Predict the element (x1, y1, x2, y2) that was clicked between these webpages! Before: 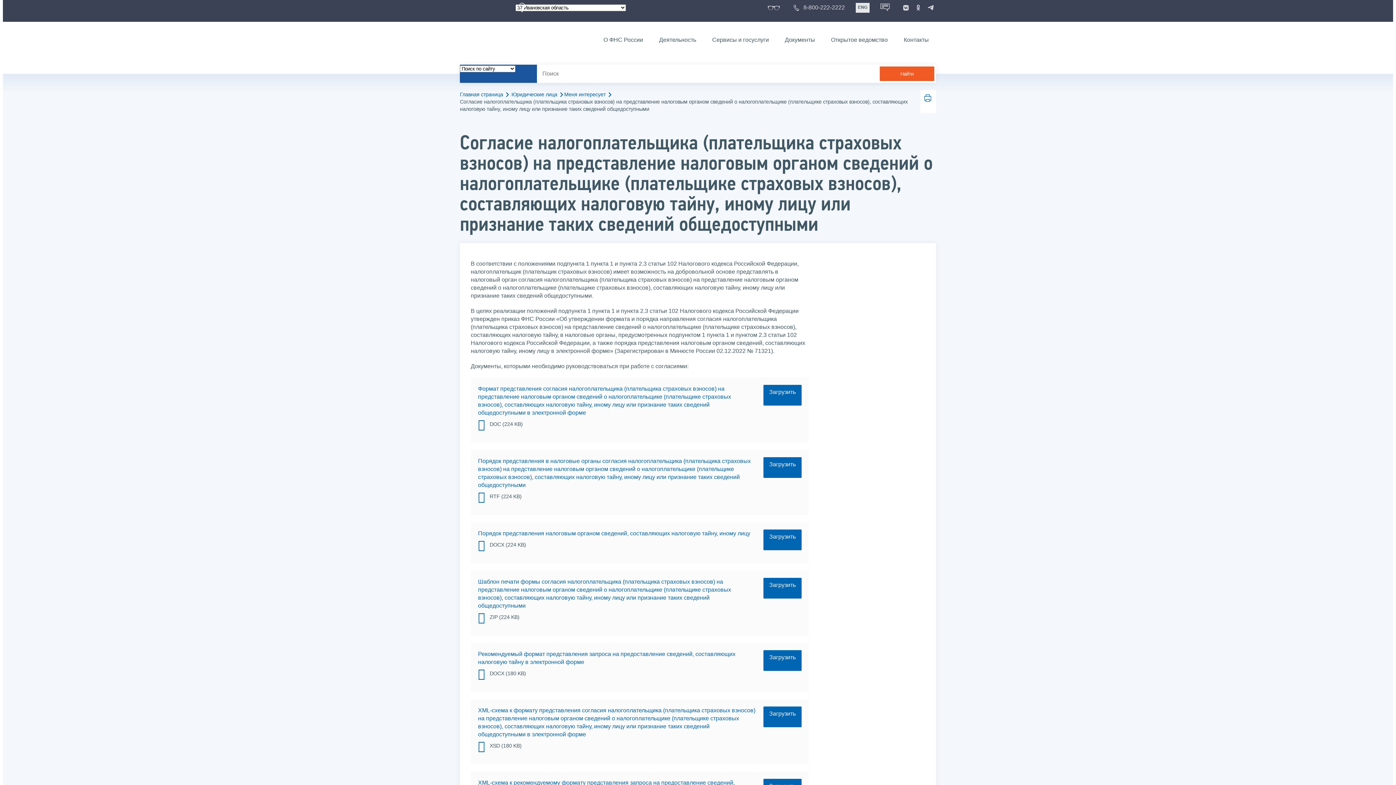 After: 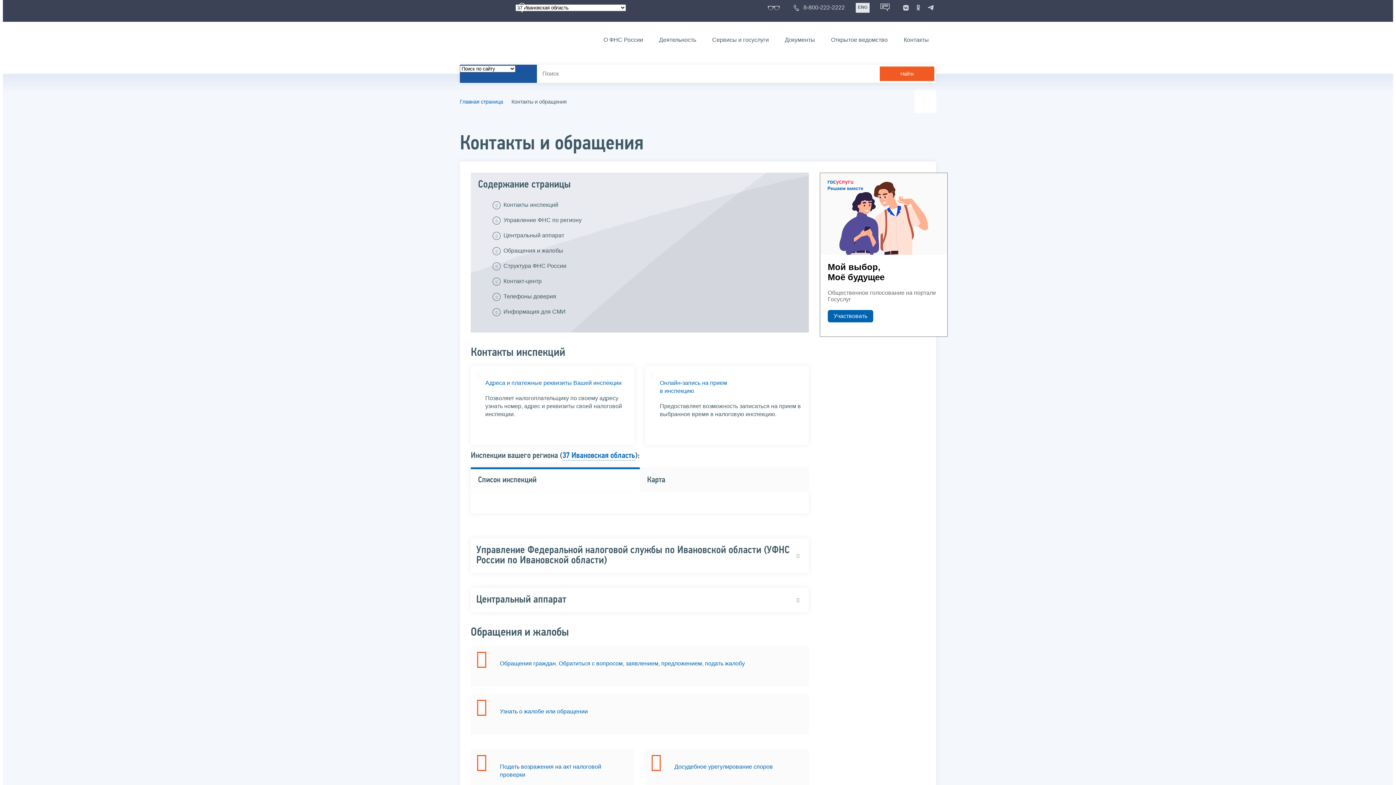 Action: label: Контакты bbox: (896, 34, 936, 45)